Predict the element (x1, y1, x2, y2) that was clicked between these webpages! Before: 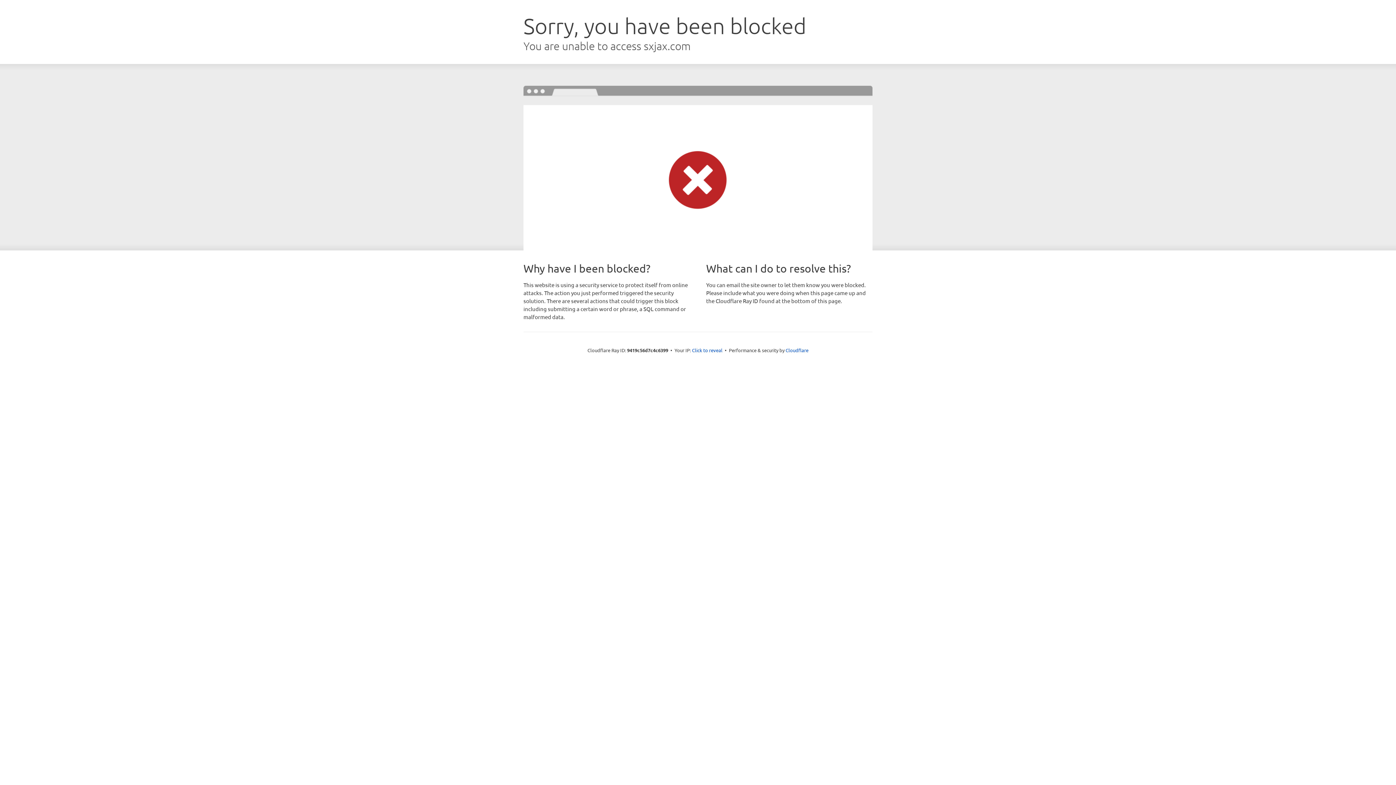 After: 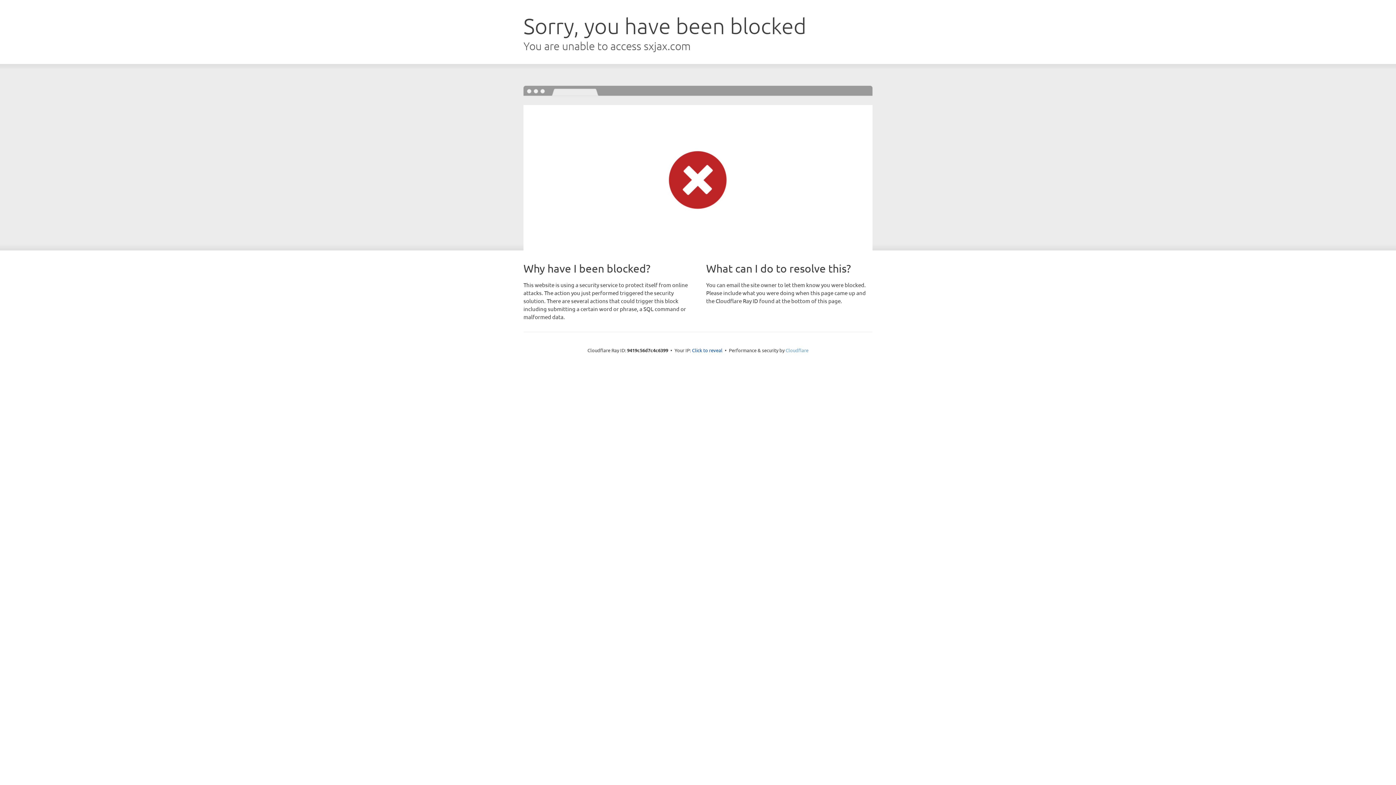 Action: bbox: (785, 347, 808, 353) label: Cloudflare